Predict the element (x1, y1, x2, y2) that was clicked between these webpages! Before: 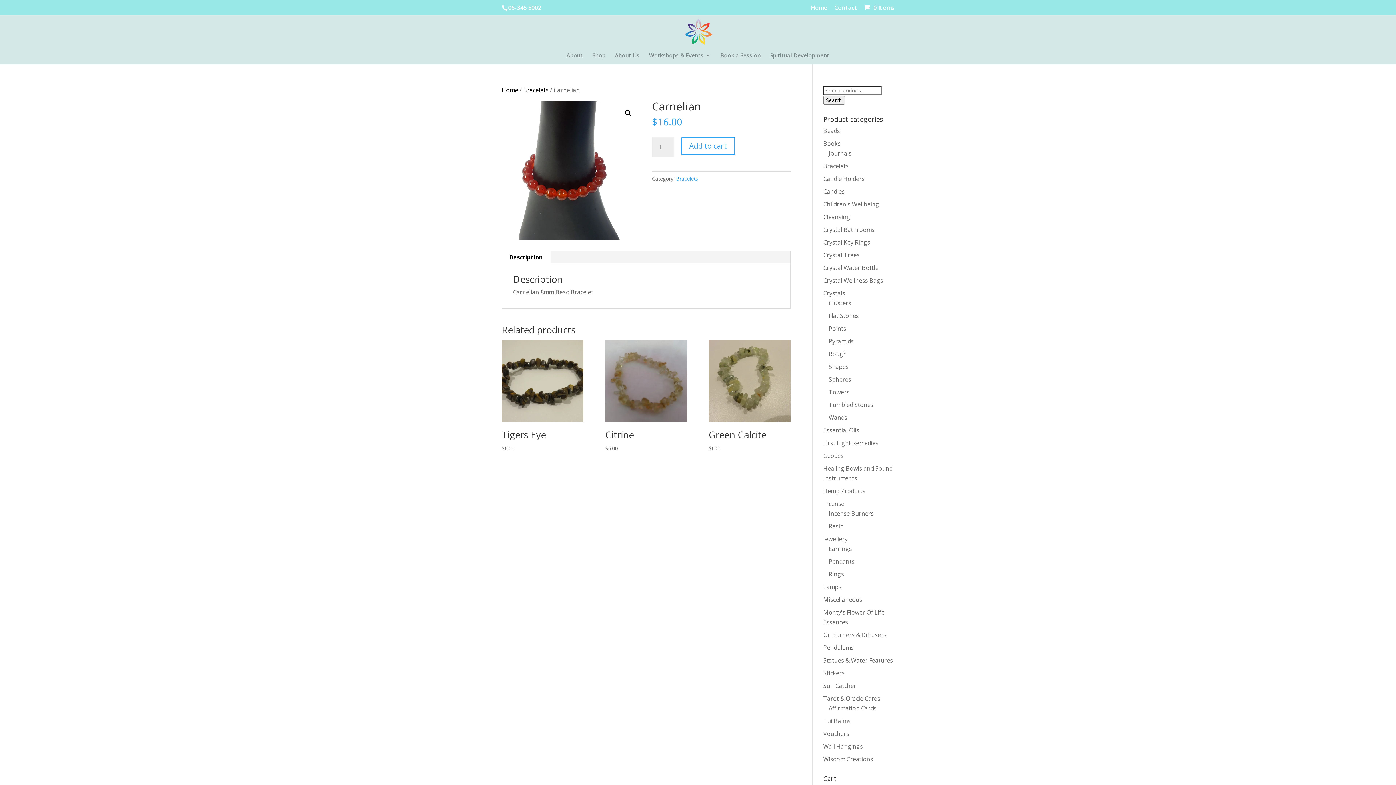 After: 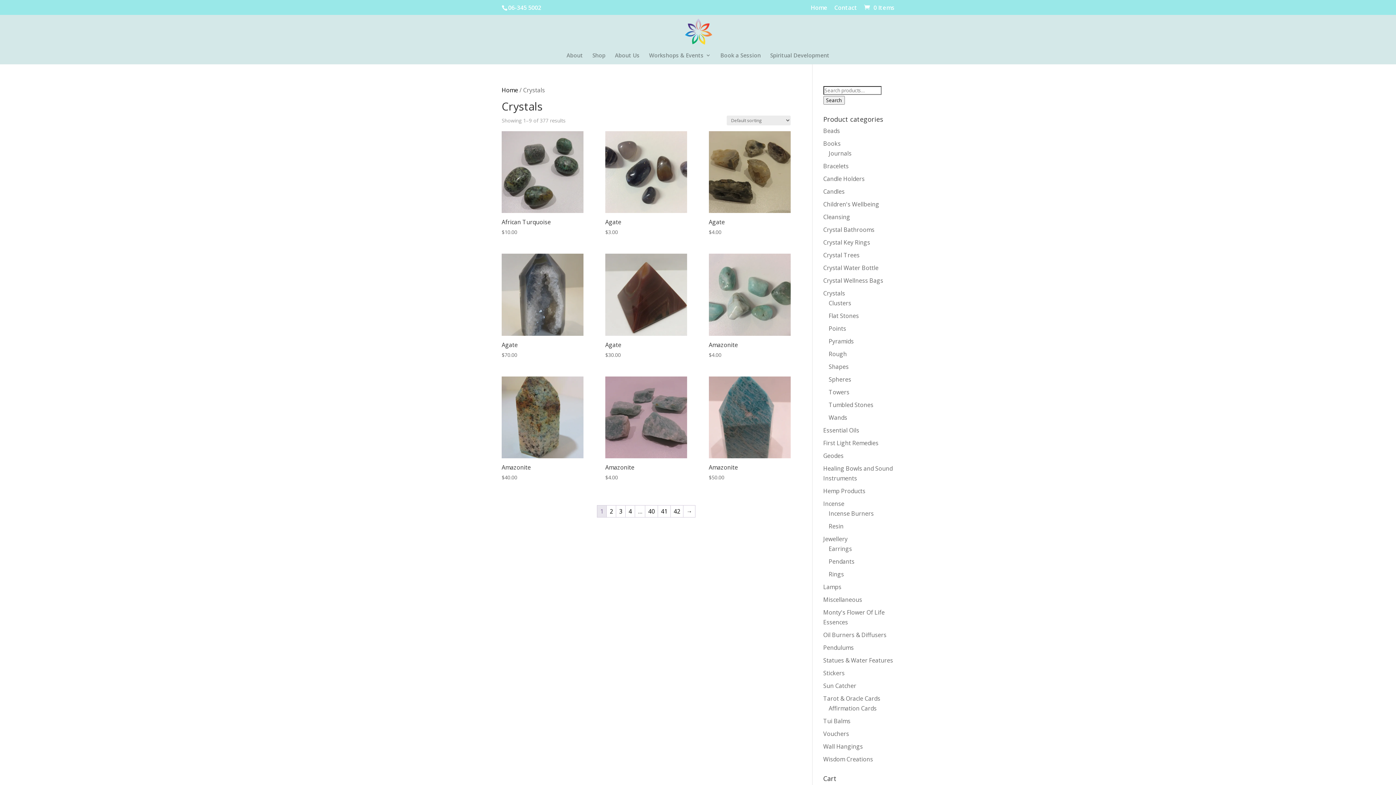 Action: bbox: (823, 289, 845, 297) label: Crystals